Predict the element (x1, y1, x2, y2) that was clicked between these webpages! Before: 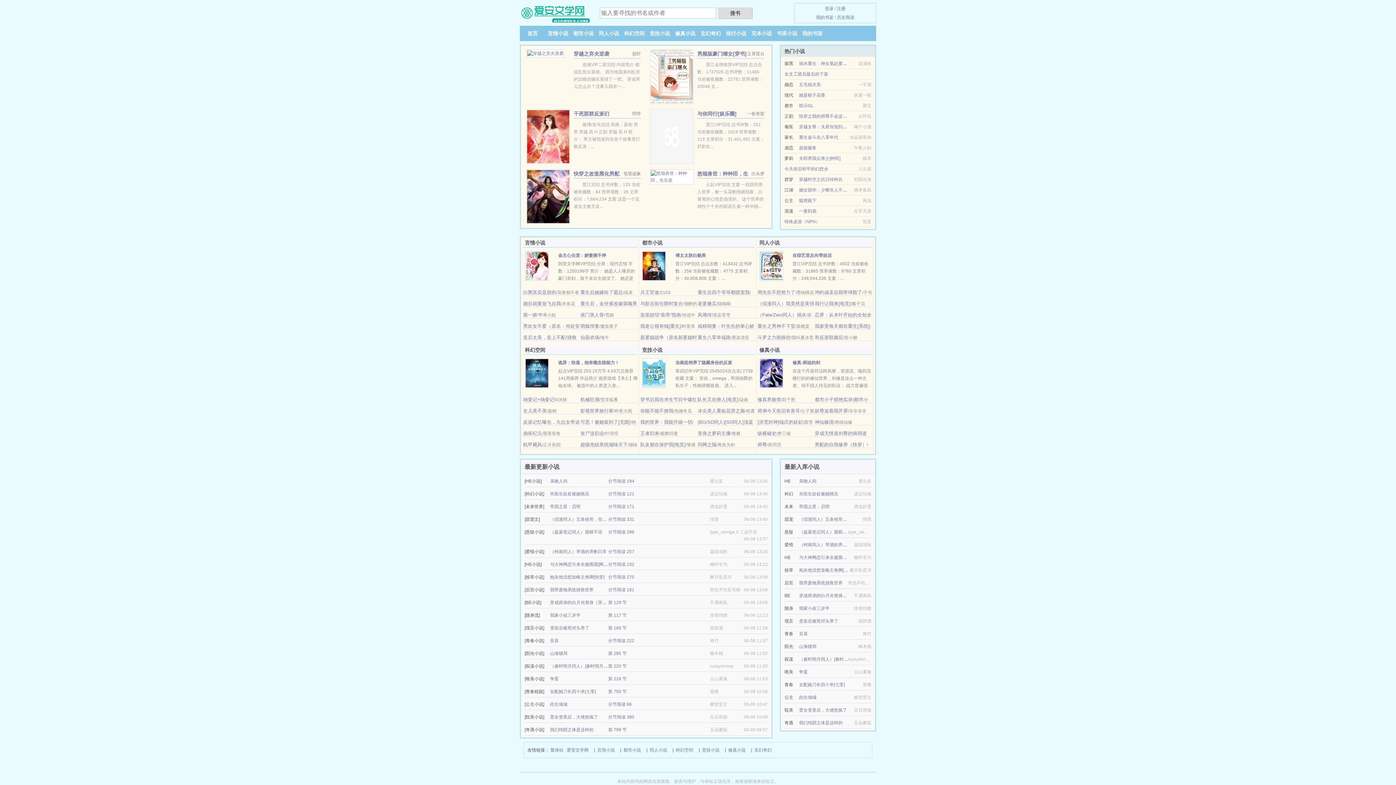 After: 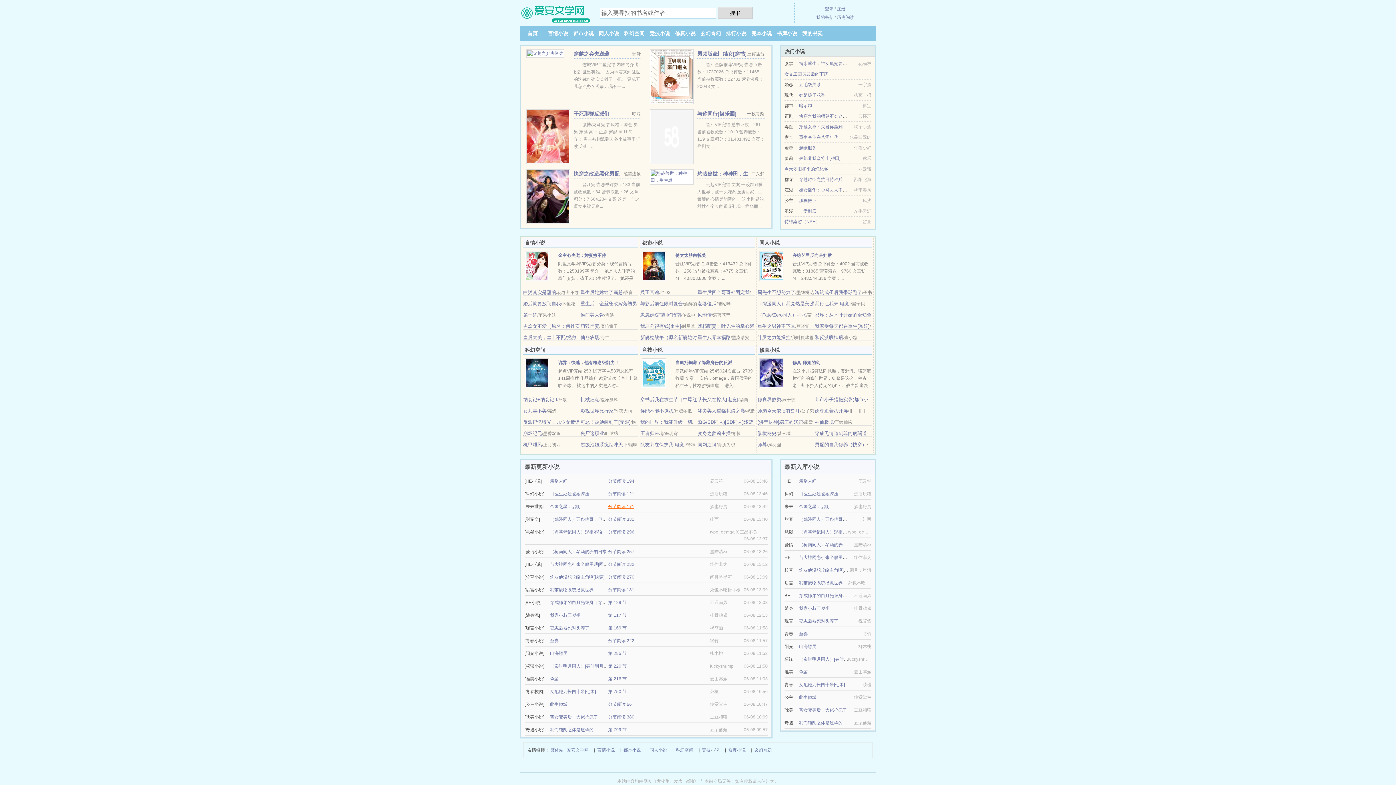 Action: bbox: (608, 504, 634, 509) label: 分节阅读 171